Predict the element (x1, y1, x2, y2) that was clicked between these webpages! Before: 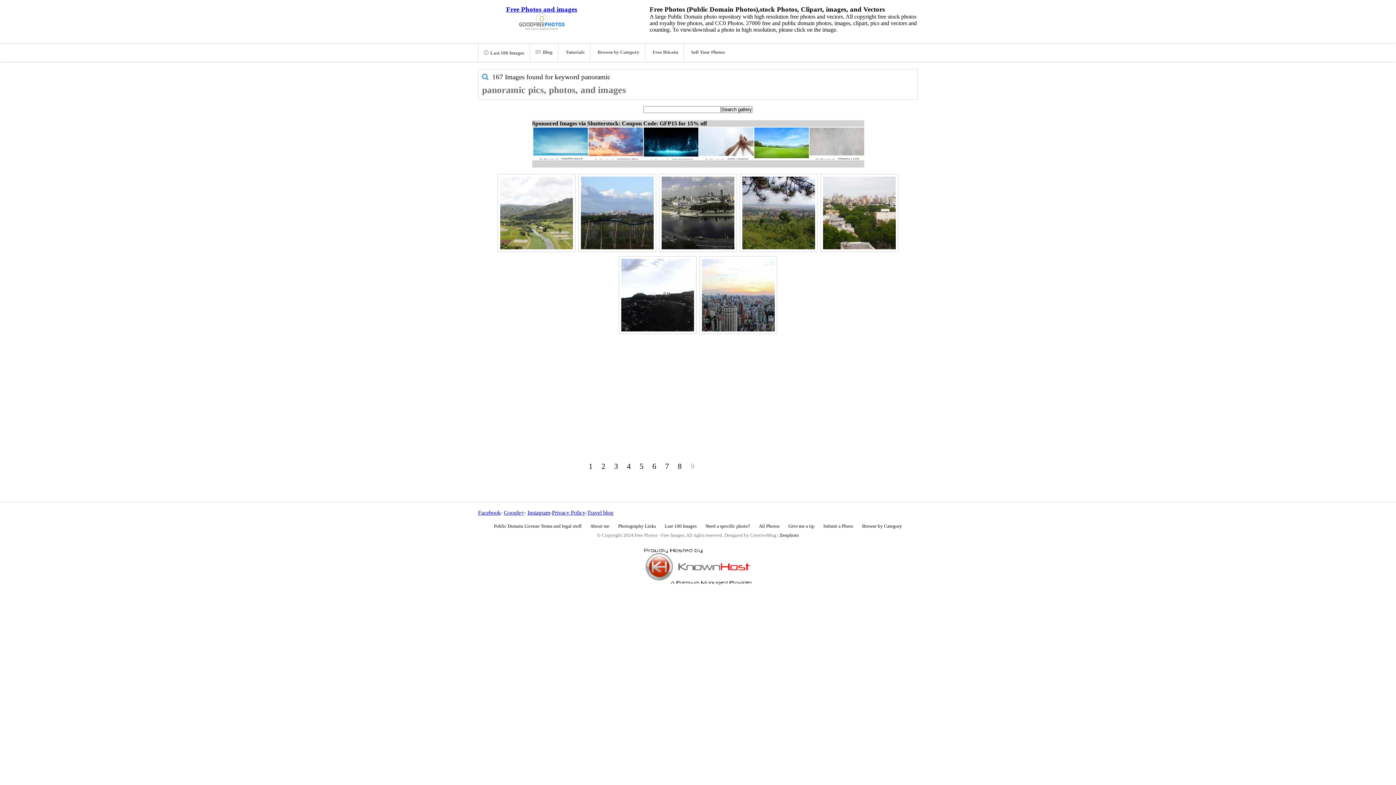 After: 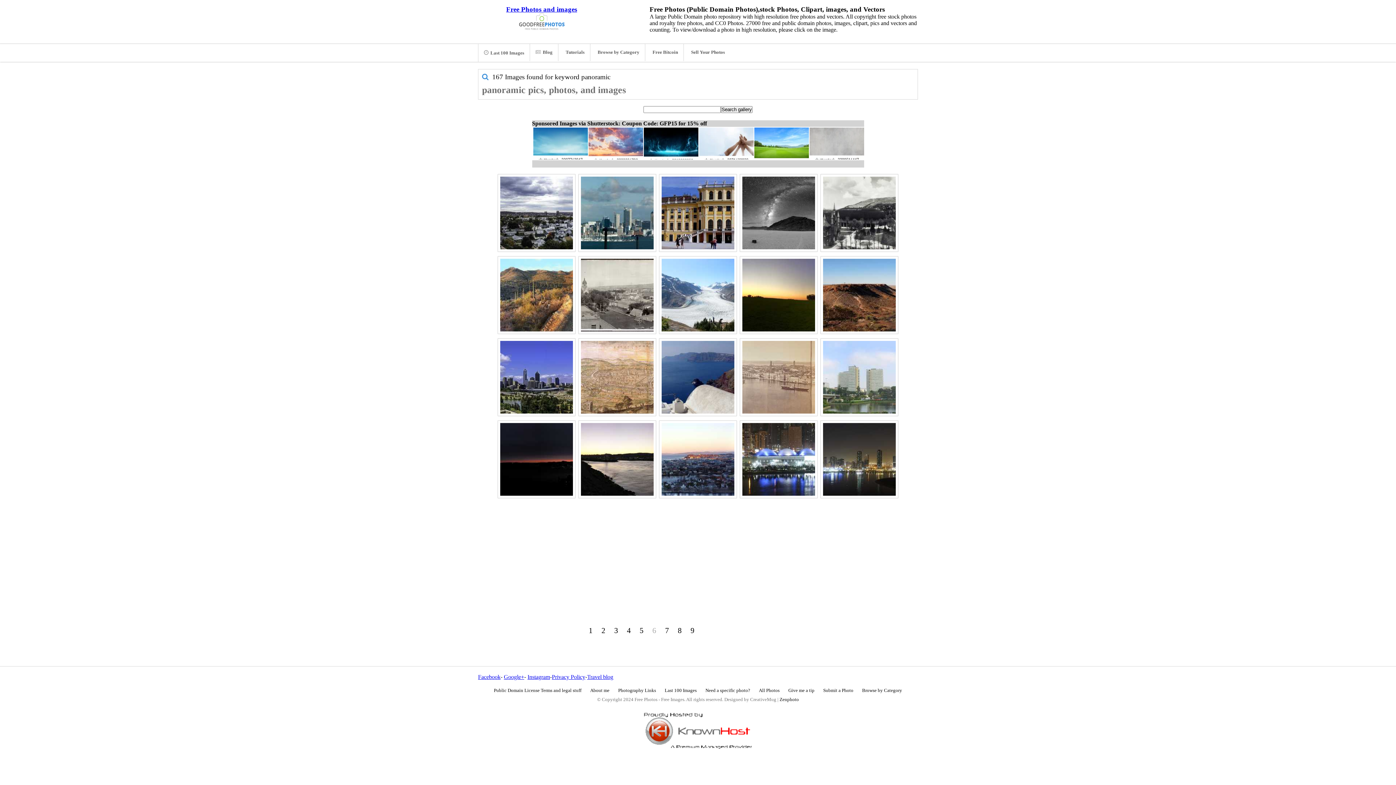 Action: label: 6 bbox: (652, 458, 656, 474)